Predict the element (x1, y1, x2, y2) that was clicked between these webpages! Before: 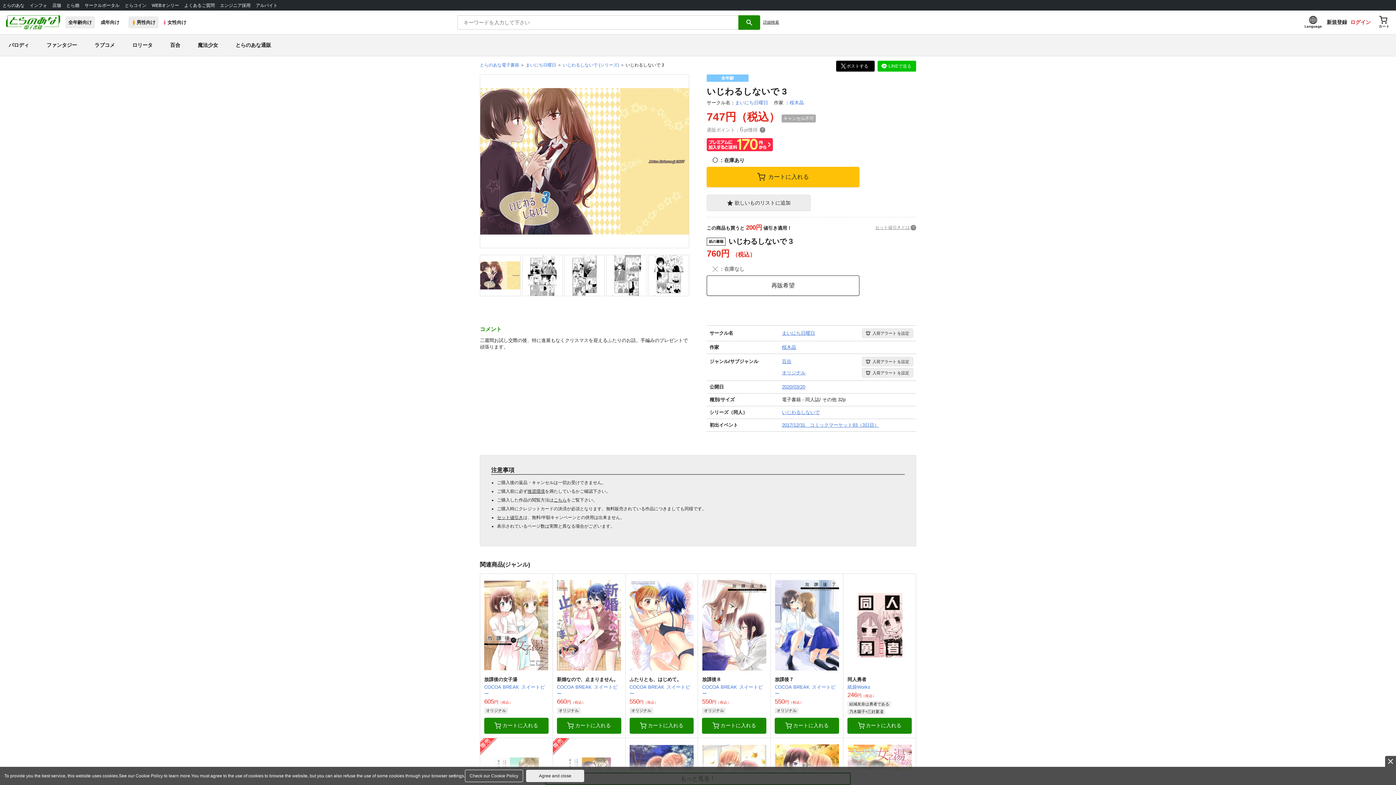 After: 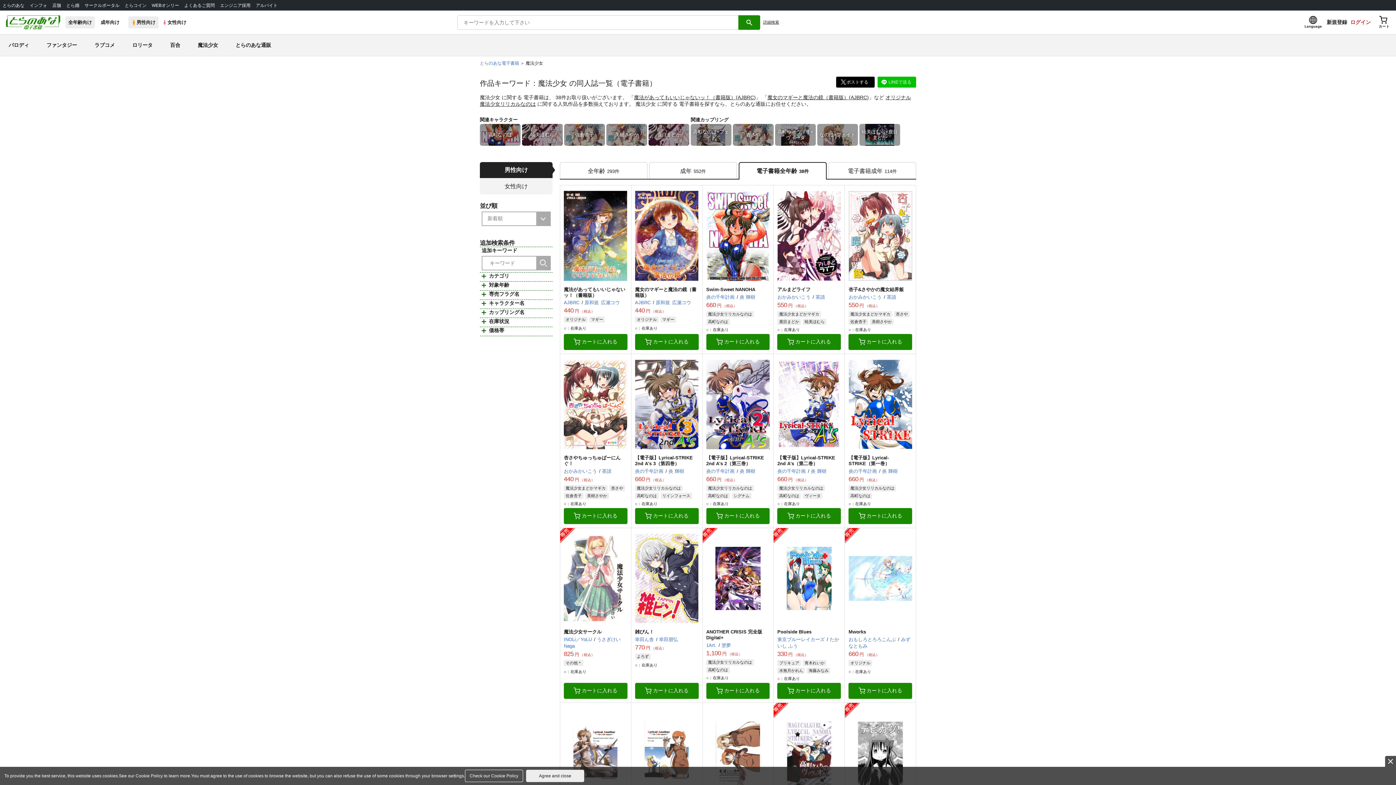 Action: bbox: (189, 34, 226, 56) label: 魔法少女